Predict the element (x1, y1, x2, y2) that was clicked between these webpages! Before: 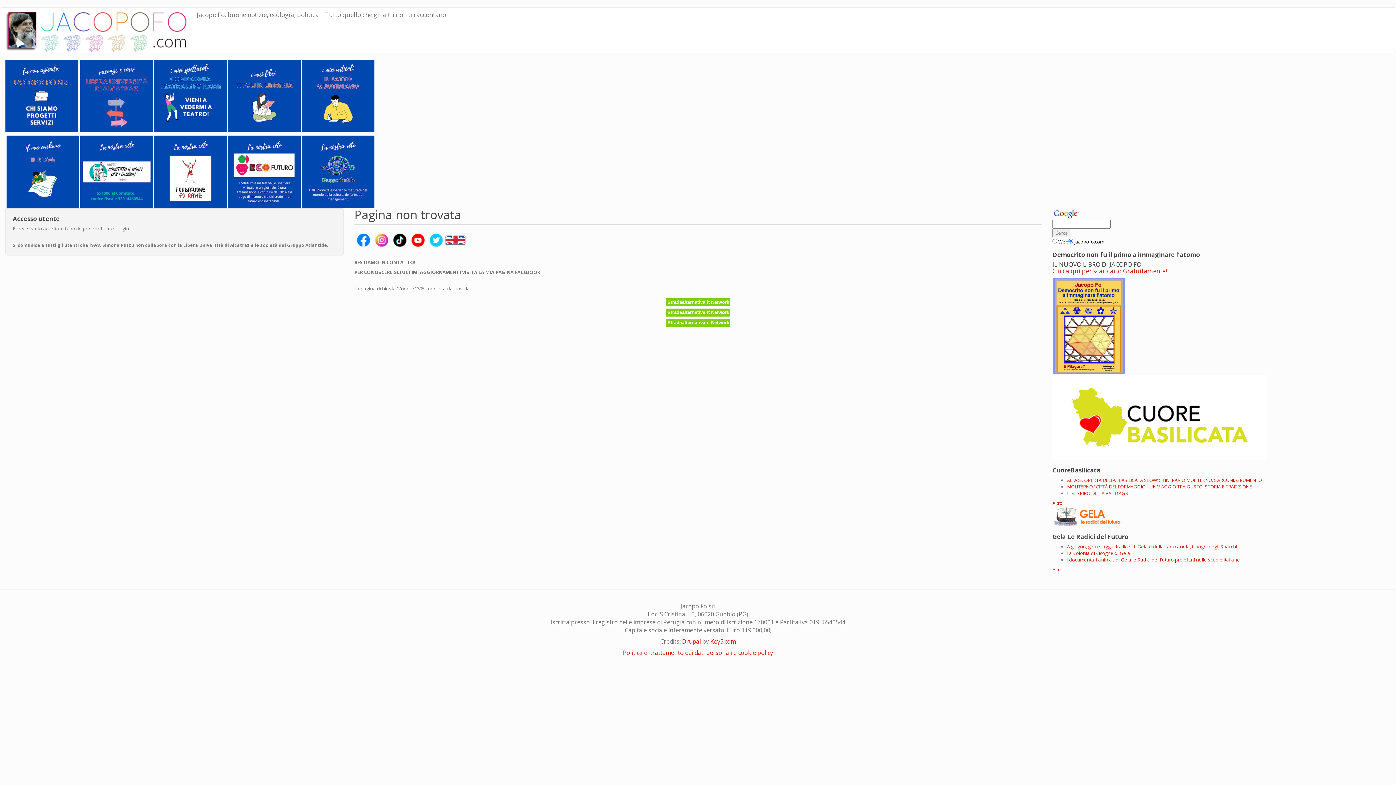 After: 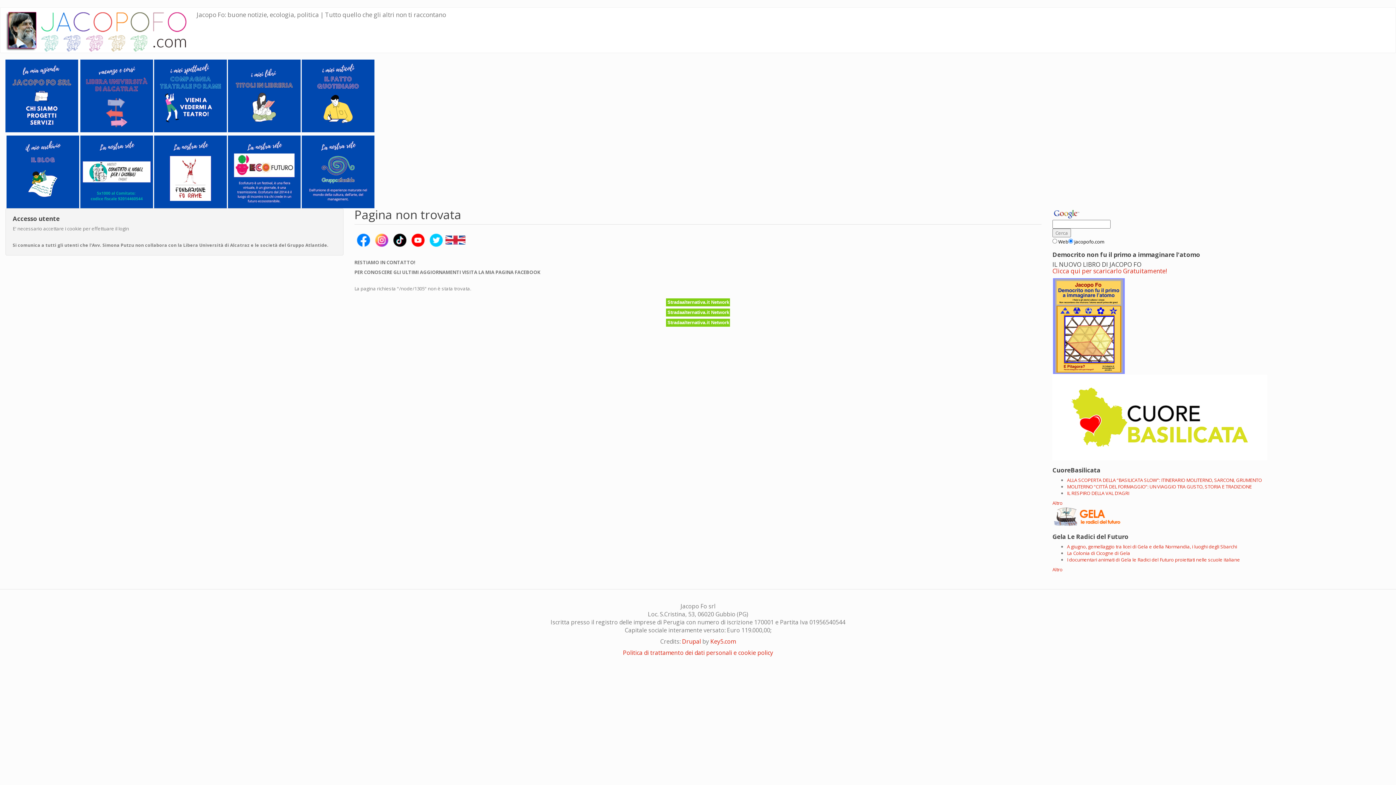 Action: bbox: (80, 168, 153, 174)